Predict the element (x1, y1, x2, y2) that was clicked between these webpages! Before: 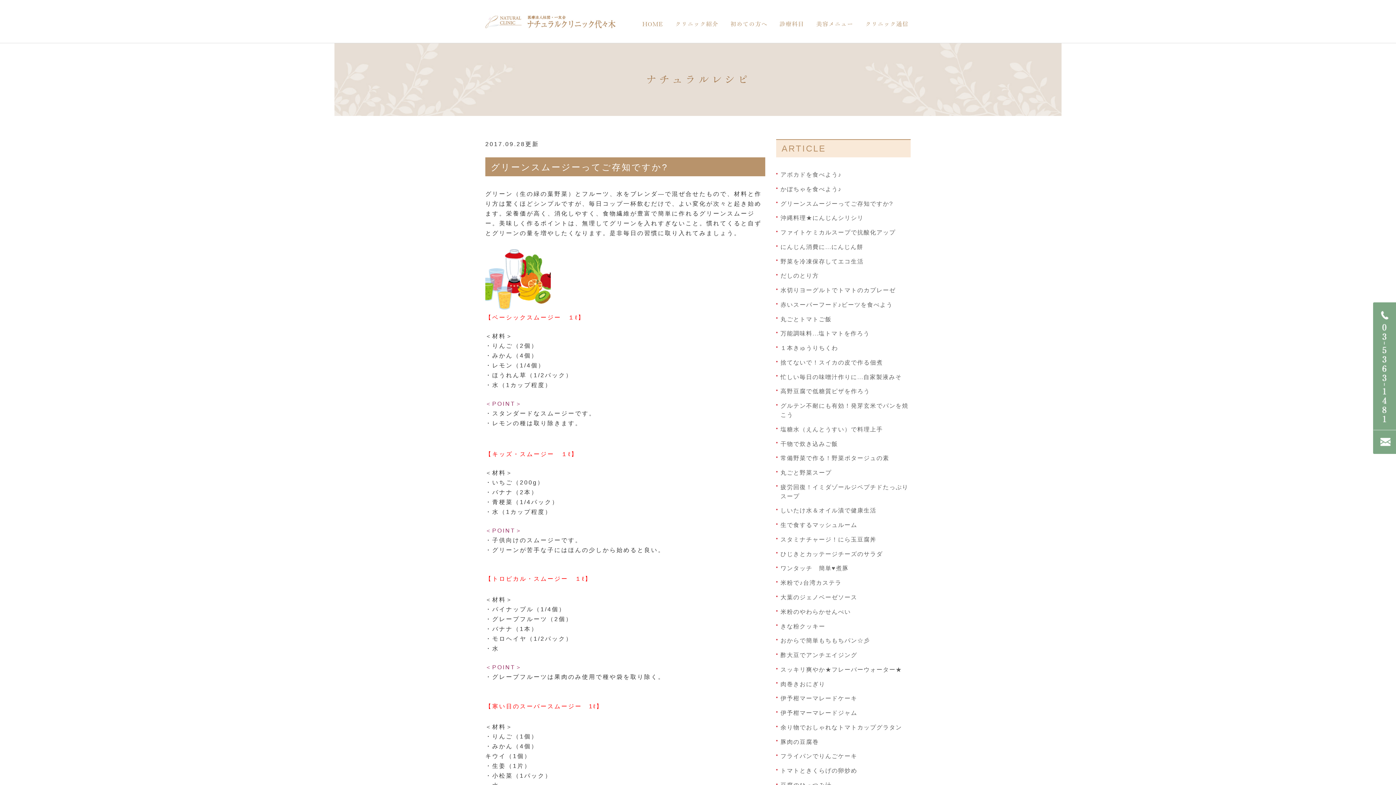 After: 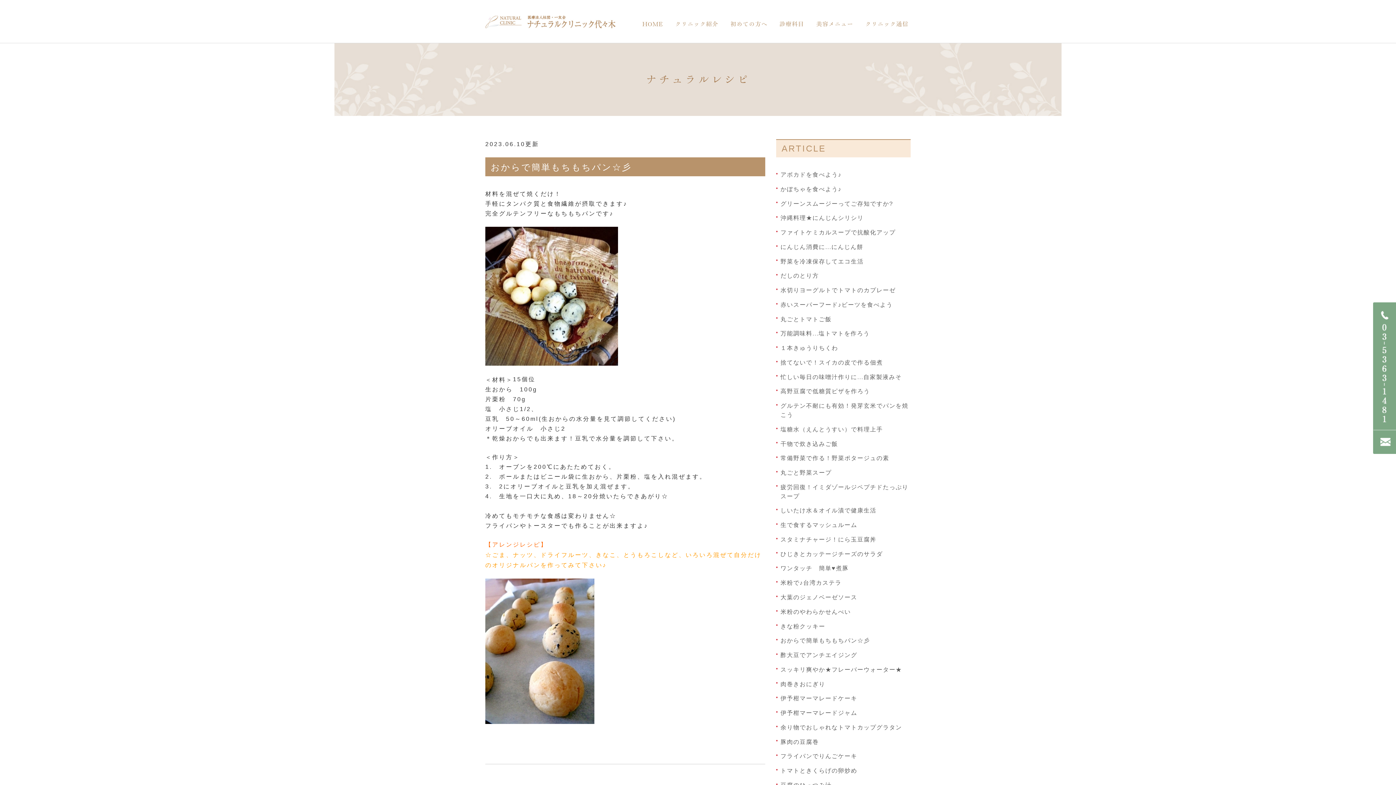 Action: bbox: (780, 637, 870, 644) label: おからで簡単もちもちパン☆彡